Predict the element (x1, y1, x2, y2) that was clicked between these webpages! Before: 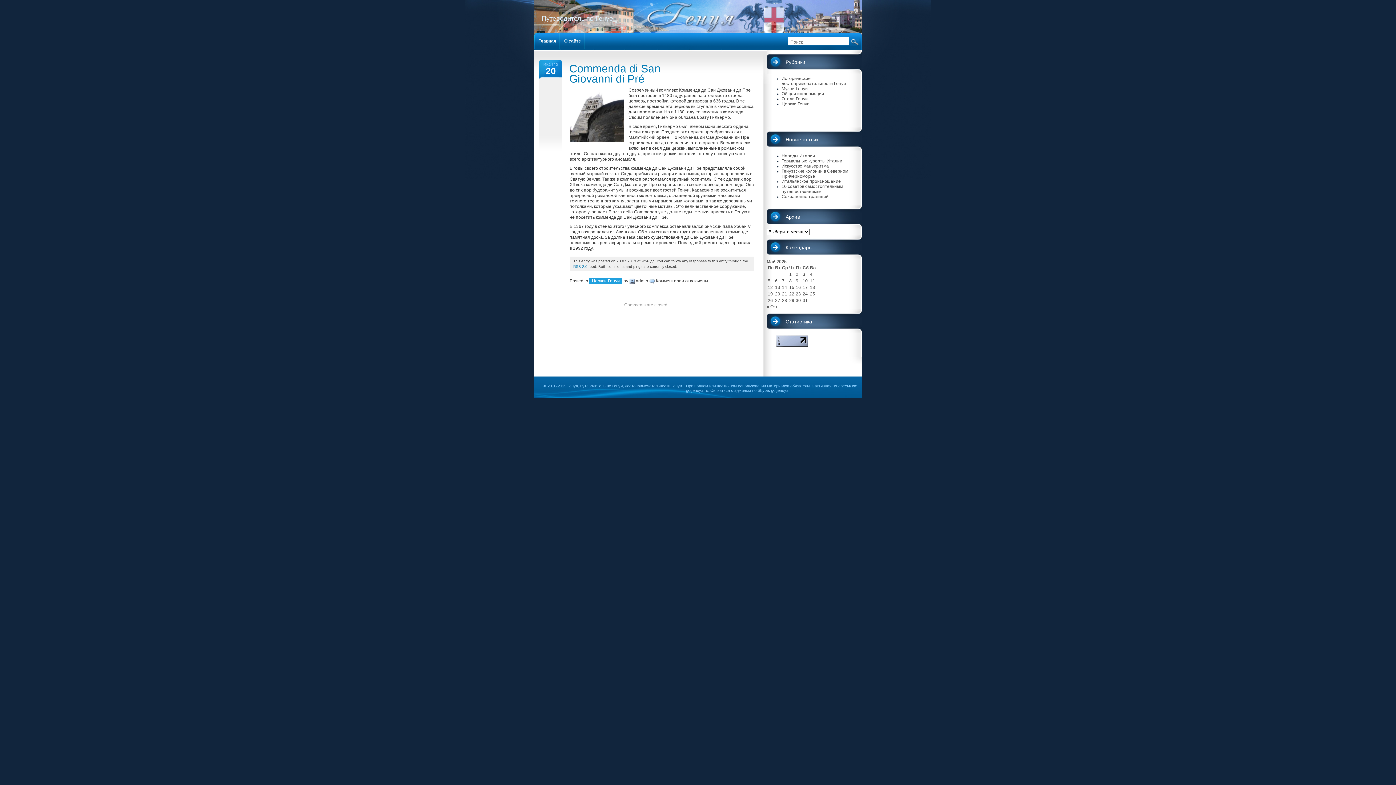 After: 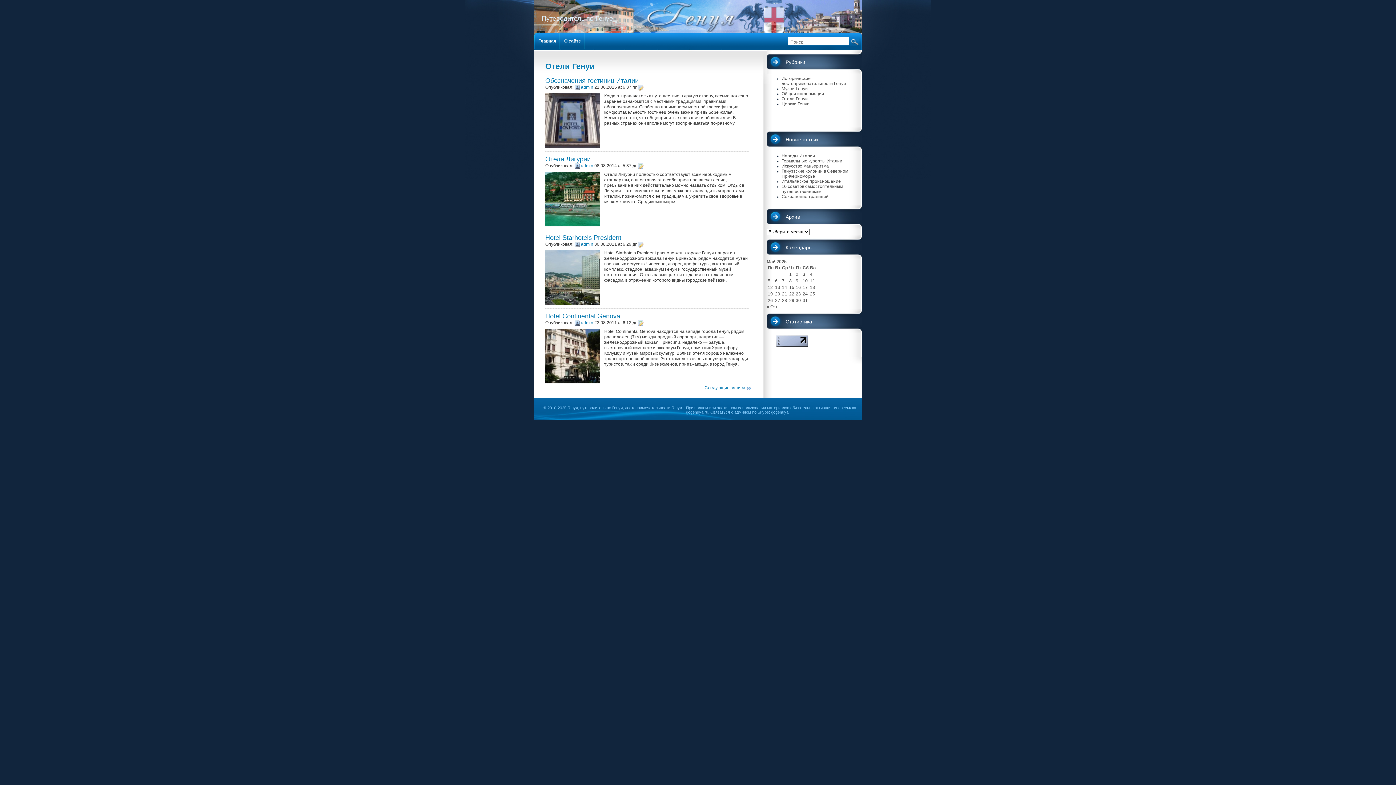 Action: bbox: (781, 96, 808, 101) label: Отели Генуи